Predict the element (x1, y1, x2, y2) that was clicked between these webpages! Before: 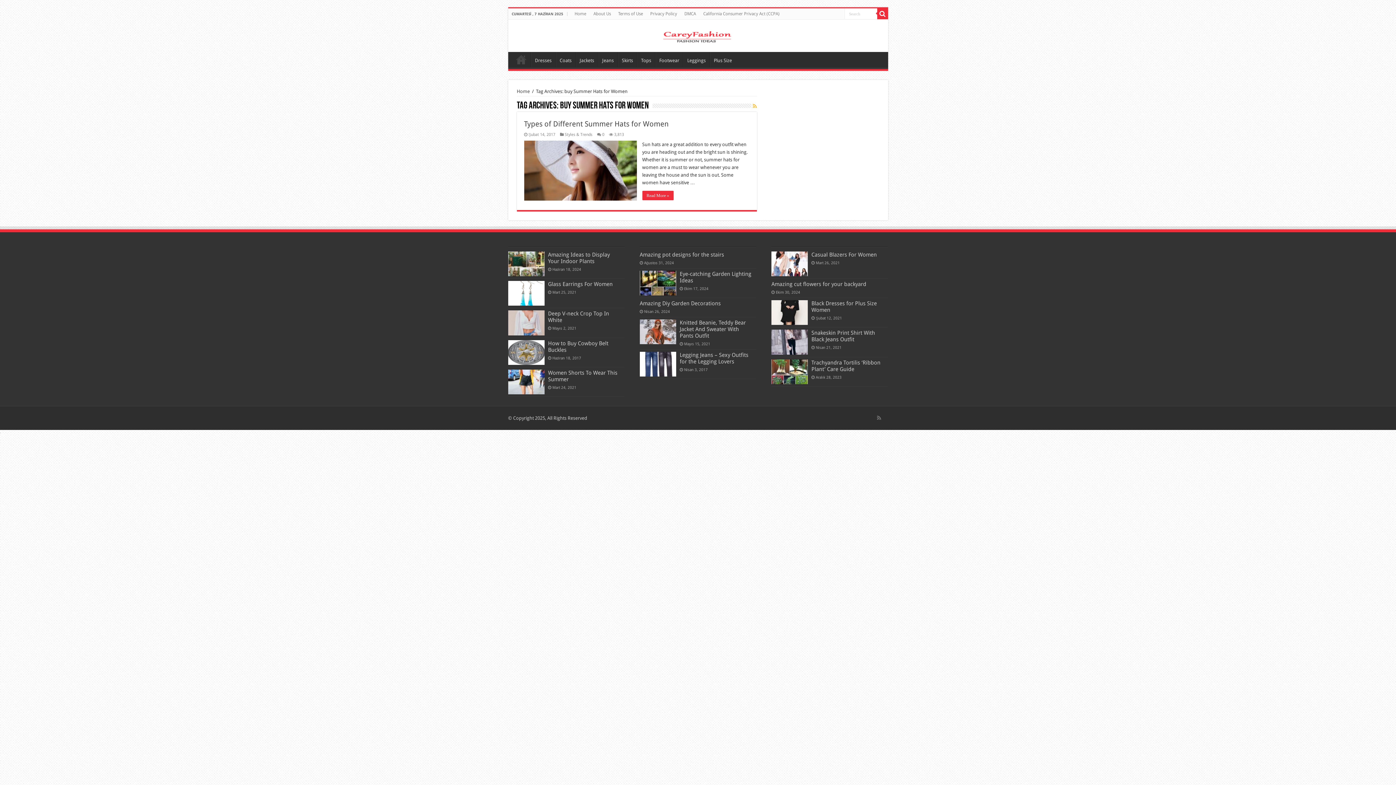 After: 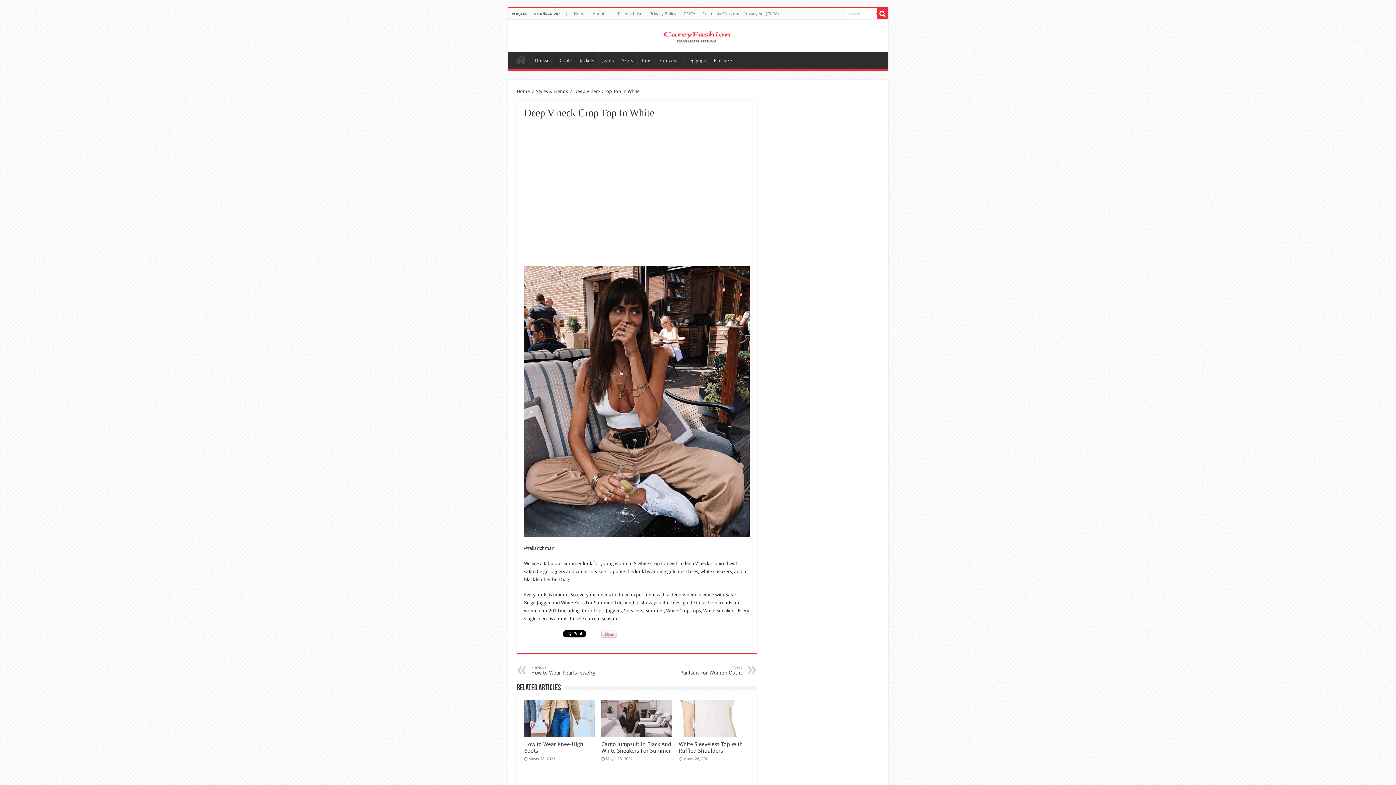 Action: bbox: (508, 310, 544, 335)